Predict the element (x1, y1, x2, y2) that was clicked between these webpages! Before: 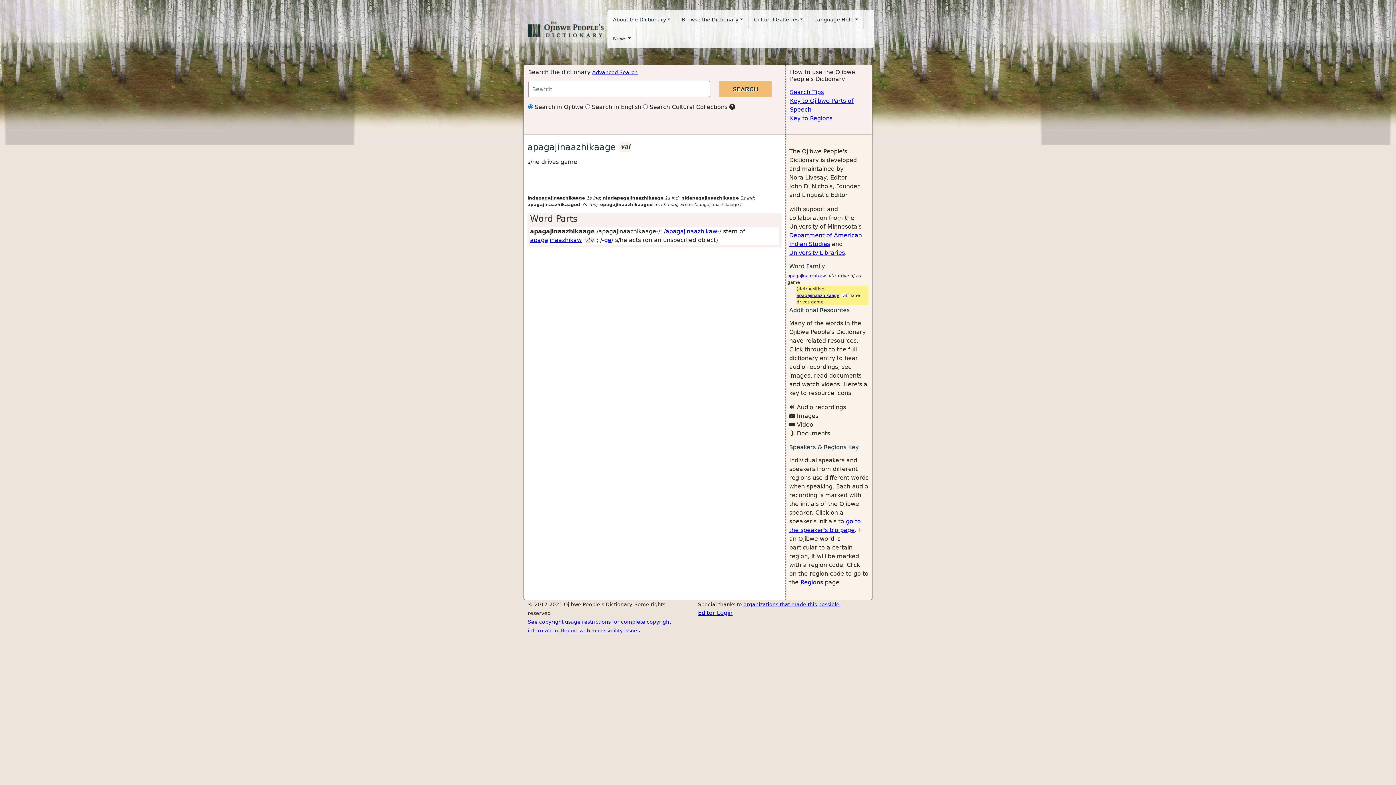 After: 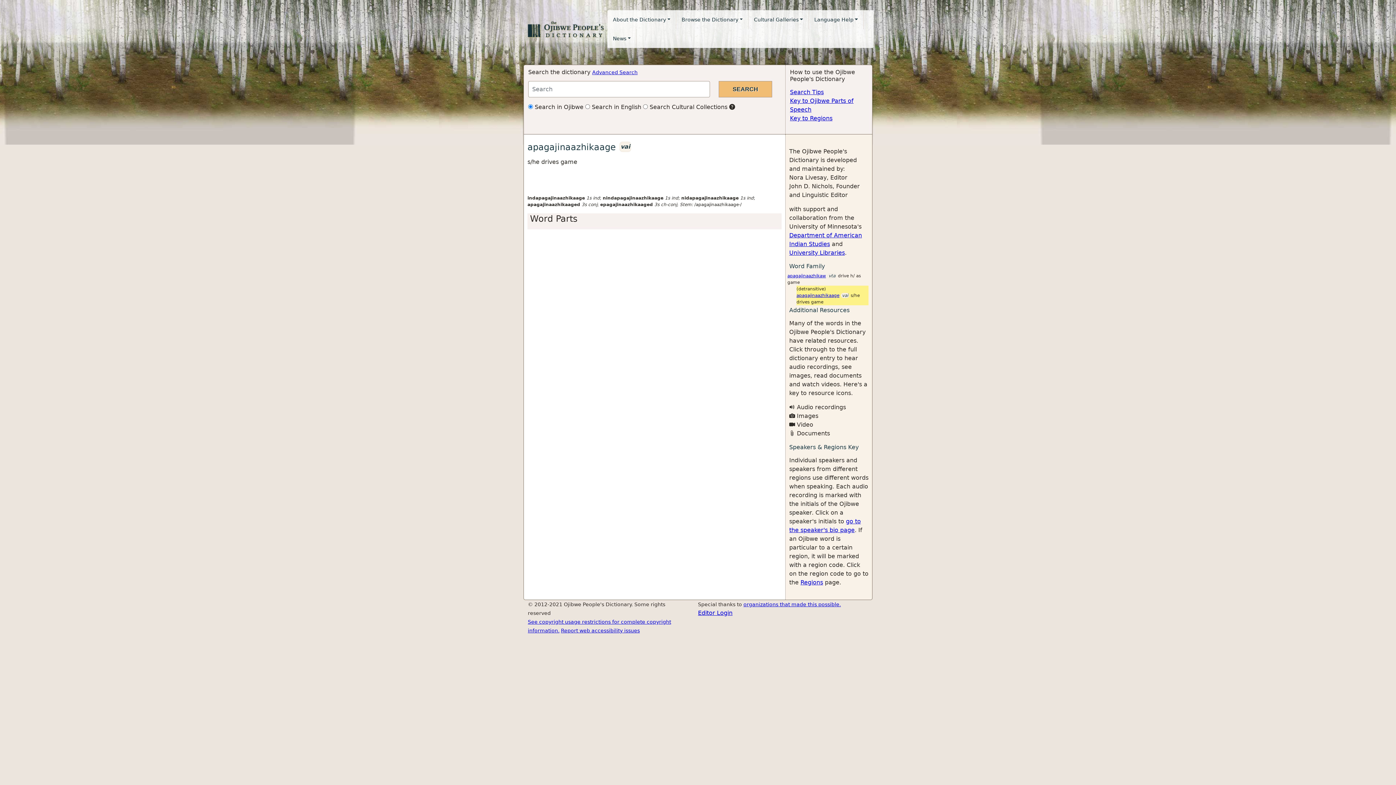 Action: label: Word Parts bbox: (530, 213, 577, 223)